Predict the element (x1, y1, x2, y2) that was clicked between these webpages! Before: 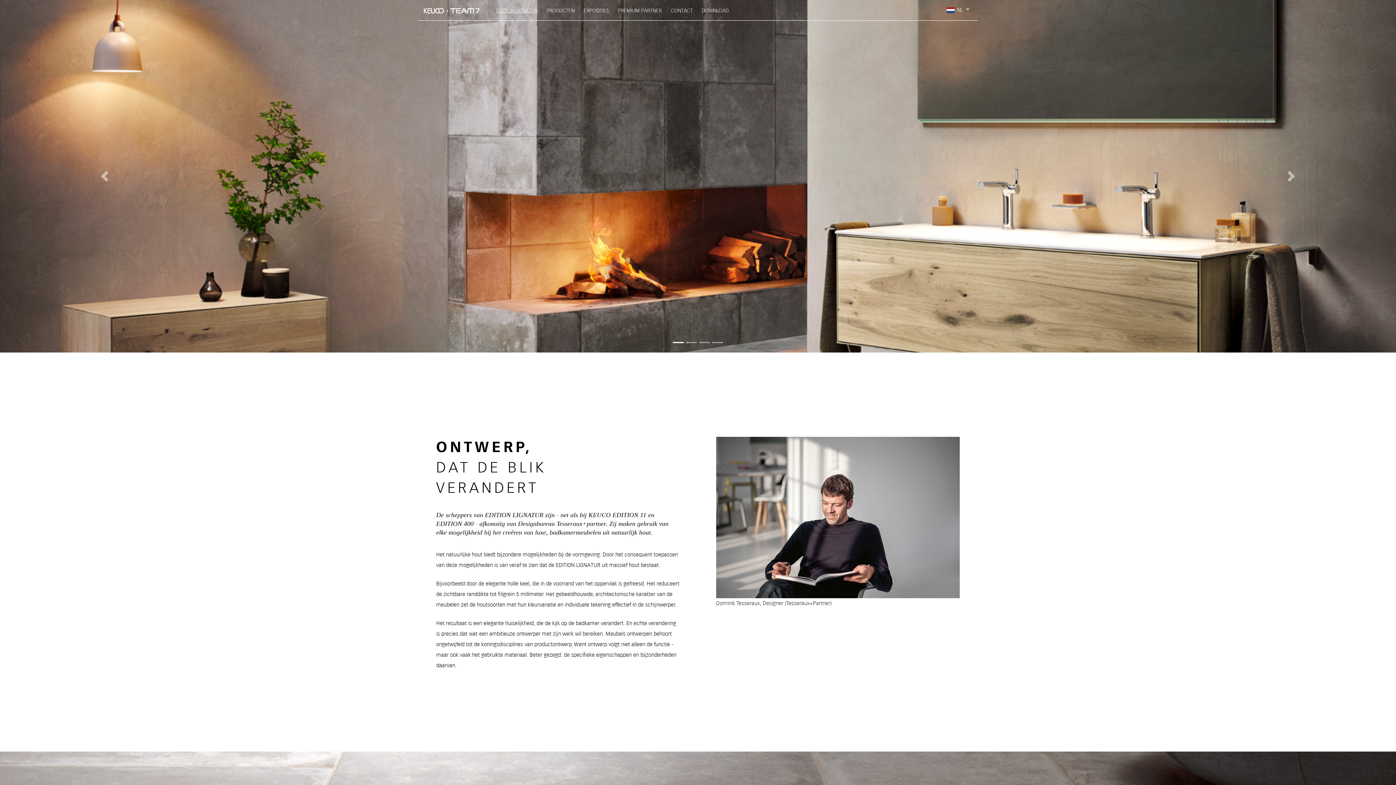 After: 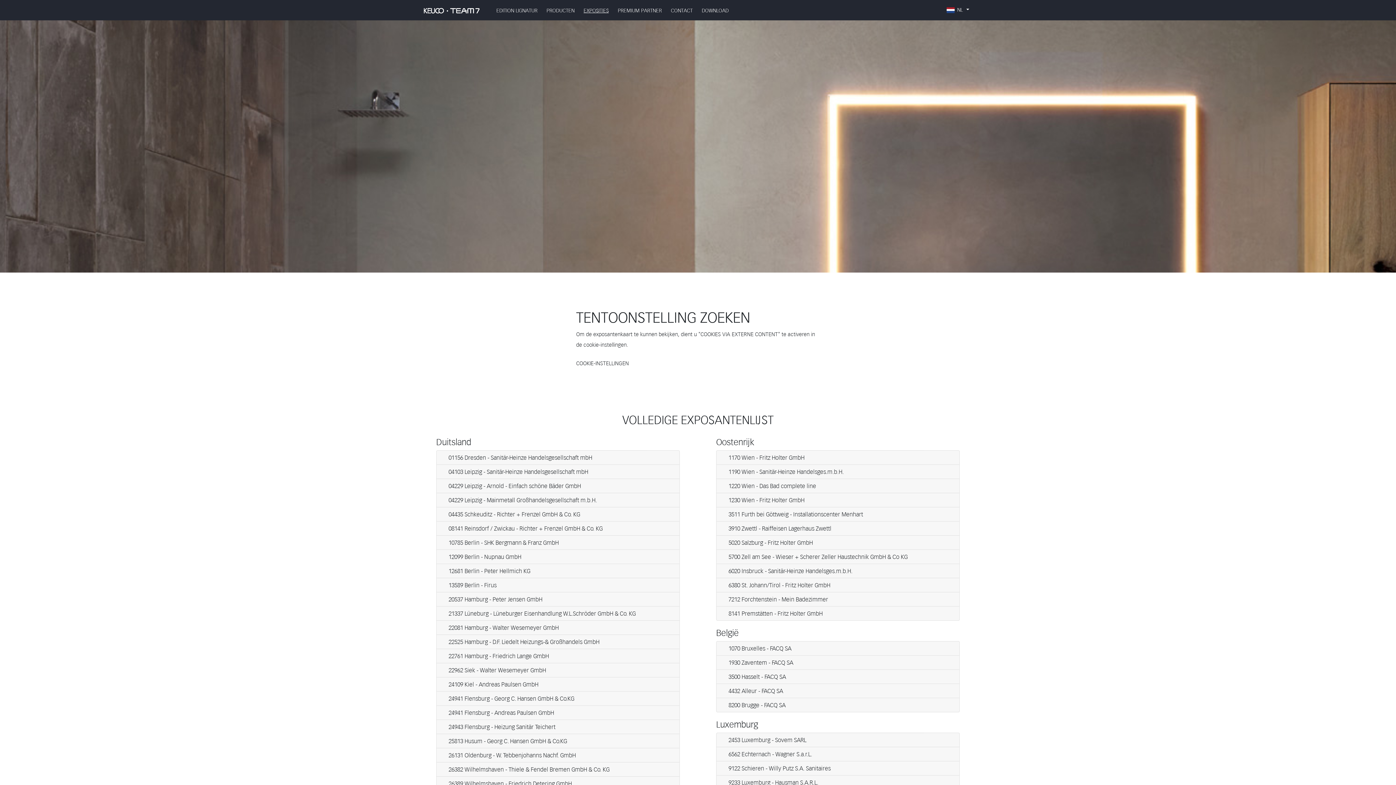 Action: bbox: (583, 7, 617, 13) label: EXPOSITIES